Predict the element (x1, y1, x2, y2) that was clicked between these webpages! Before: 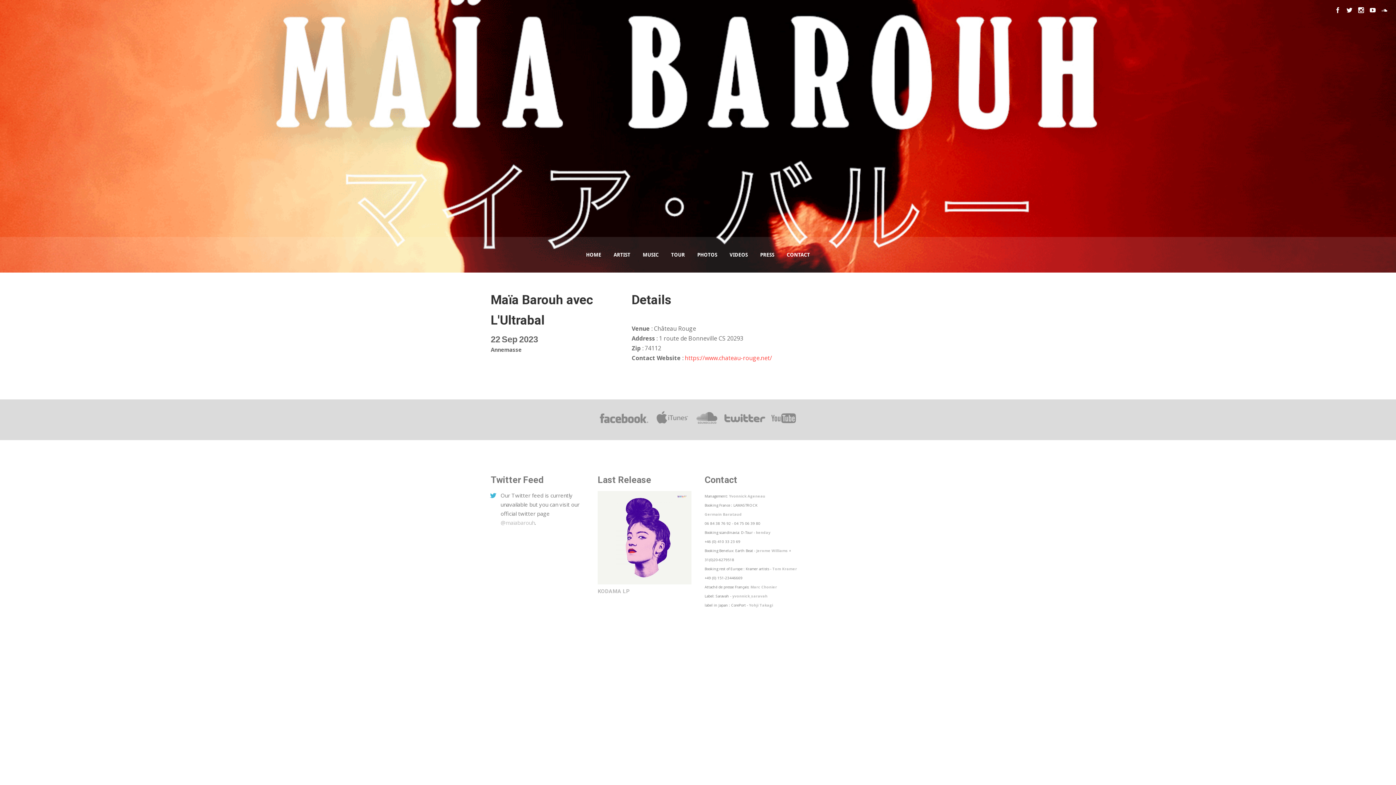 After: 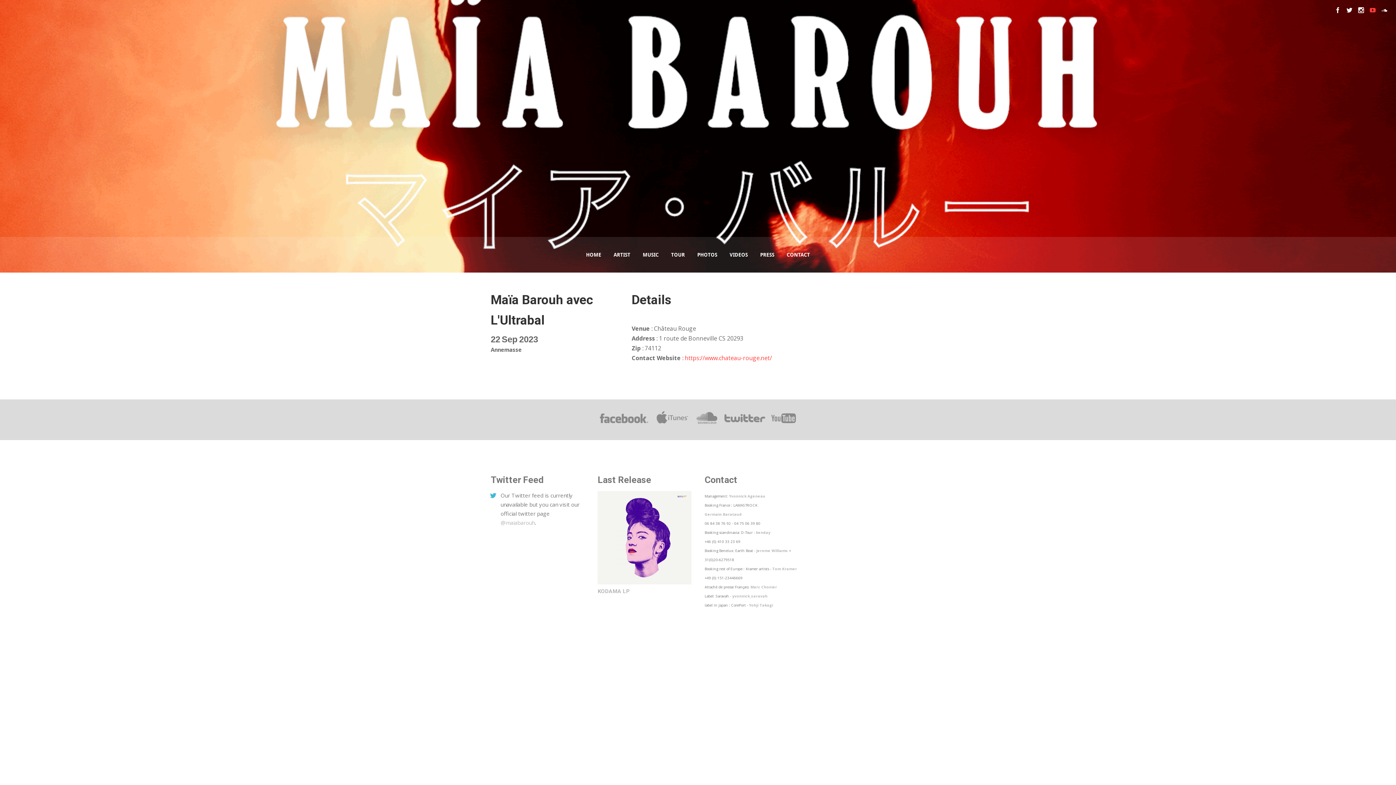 Action: bbox: (1370, 7, 1376, 13)